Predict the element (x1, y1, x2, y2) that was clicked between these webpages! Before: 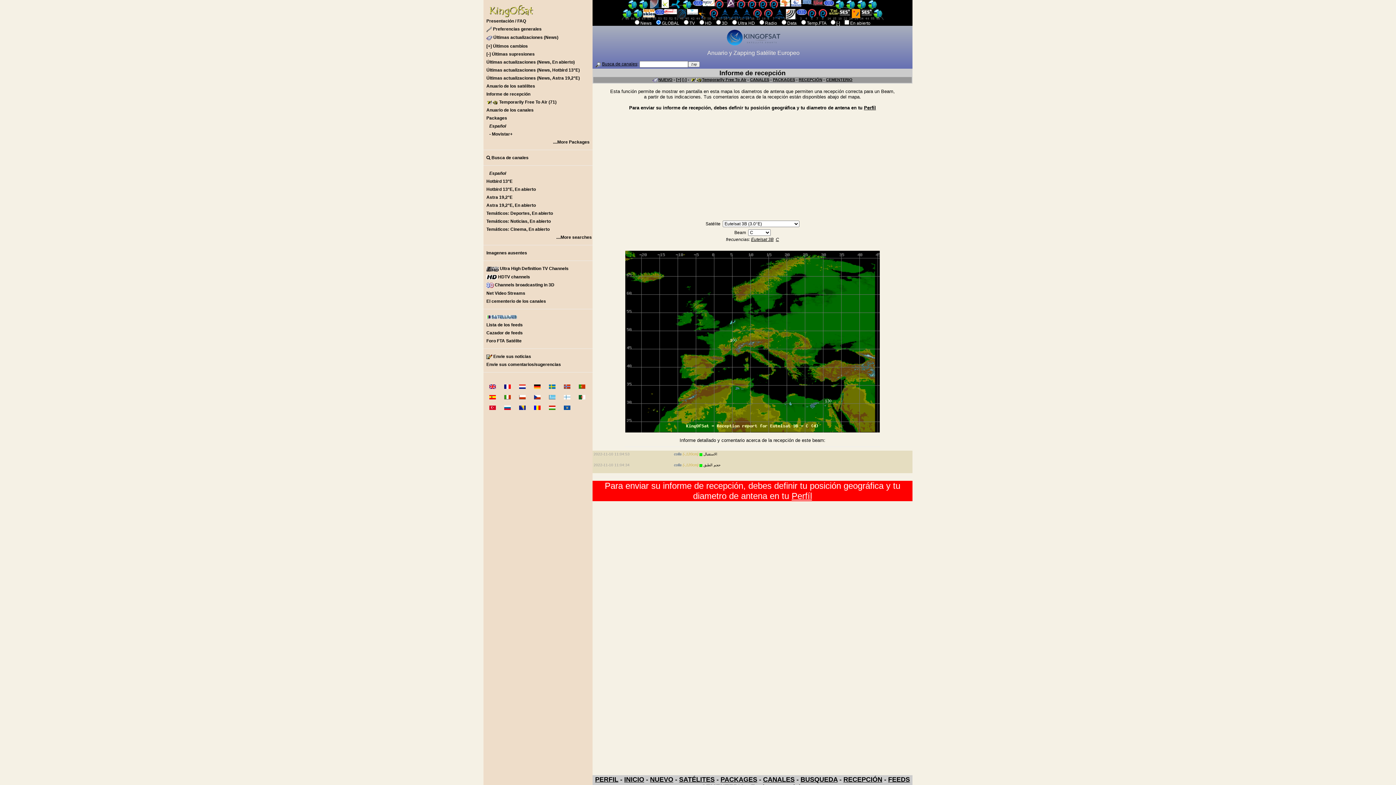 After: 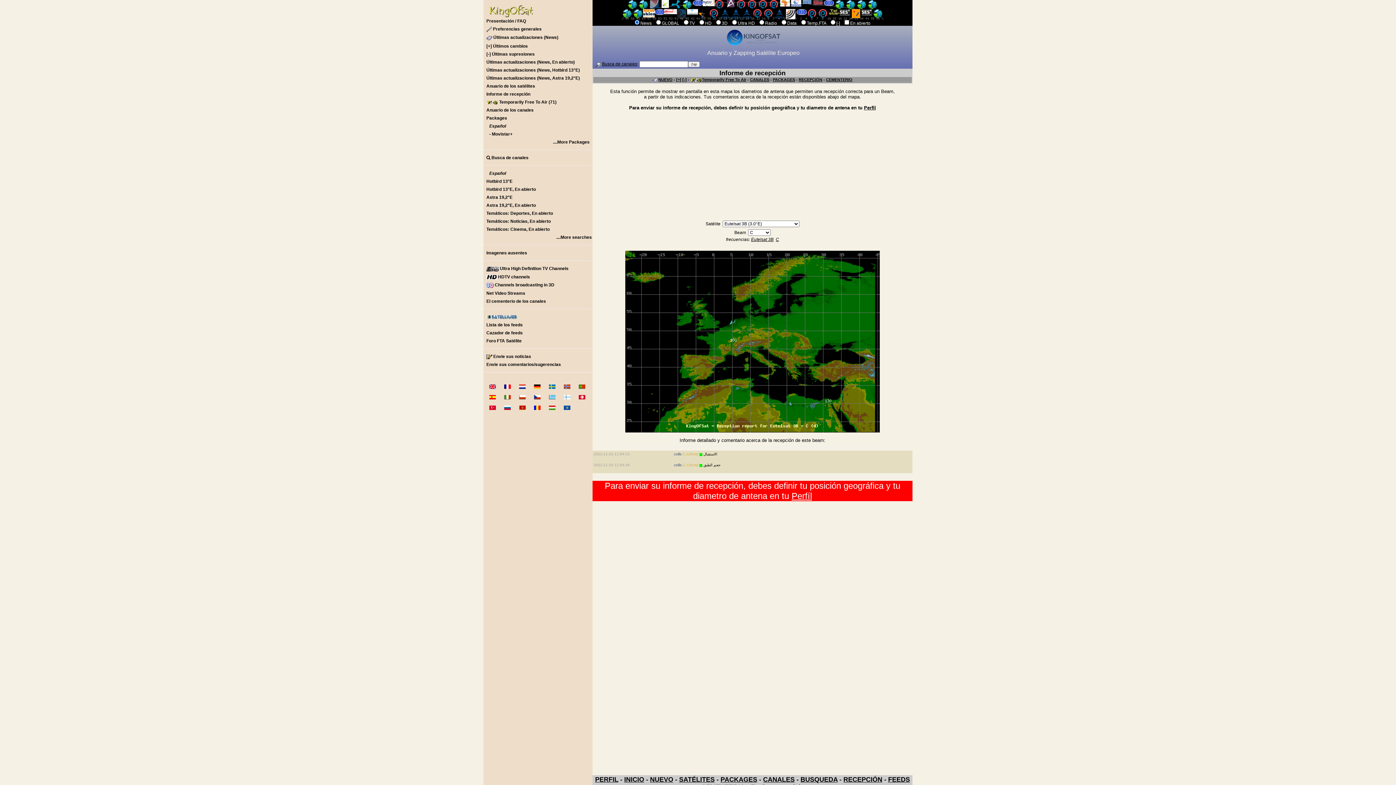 Action: bbox: (634, 20, 870, 25) label:  News     GLOBAL     TV     HD     3D     Ultra HD     Radio     Data     Temp.FTA     [-]     En abierto